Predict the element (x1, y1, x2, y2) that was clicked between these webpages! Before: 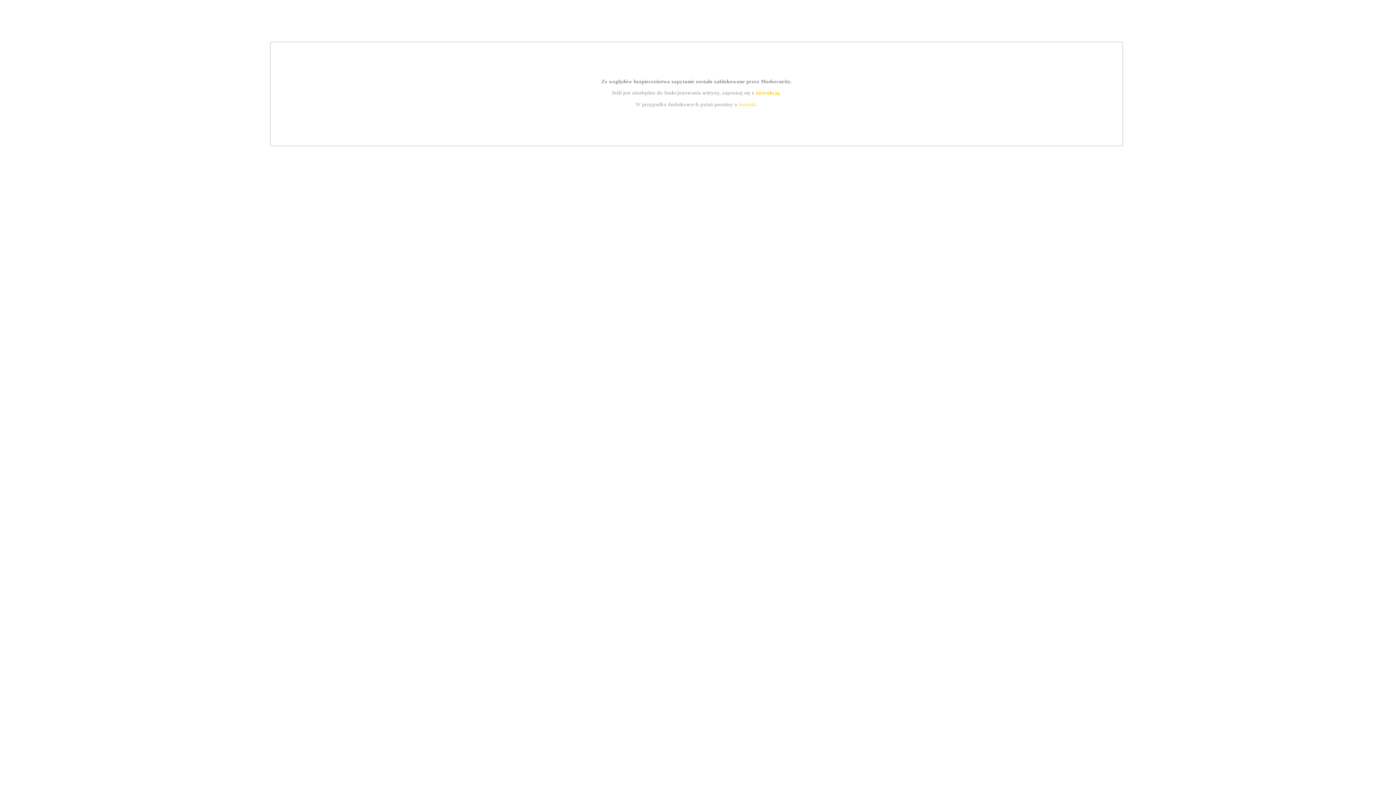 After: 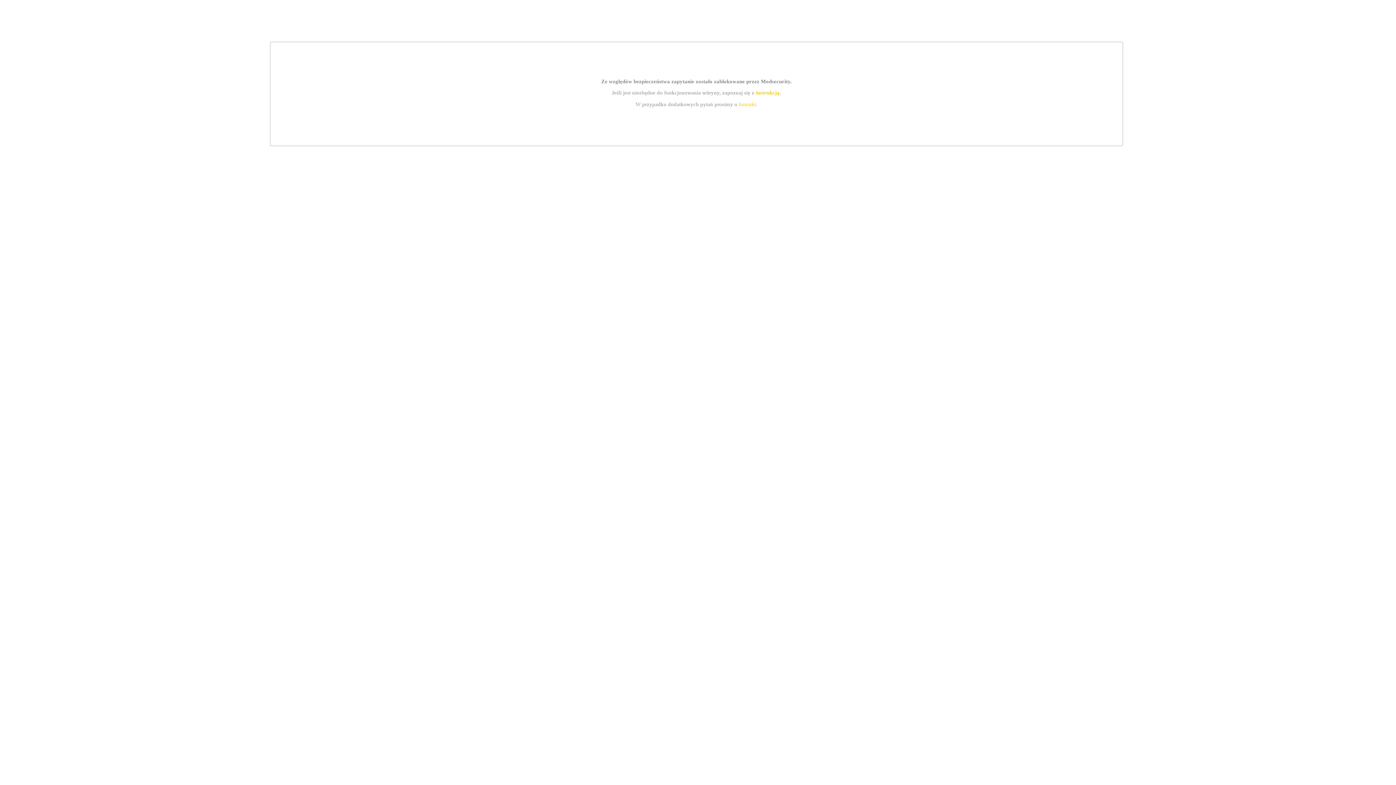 Action: bbox: (739, 101, 756, 107) label: kontakt